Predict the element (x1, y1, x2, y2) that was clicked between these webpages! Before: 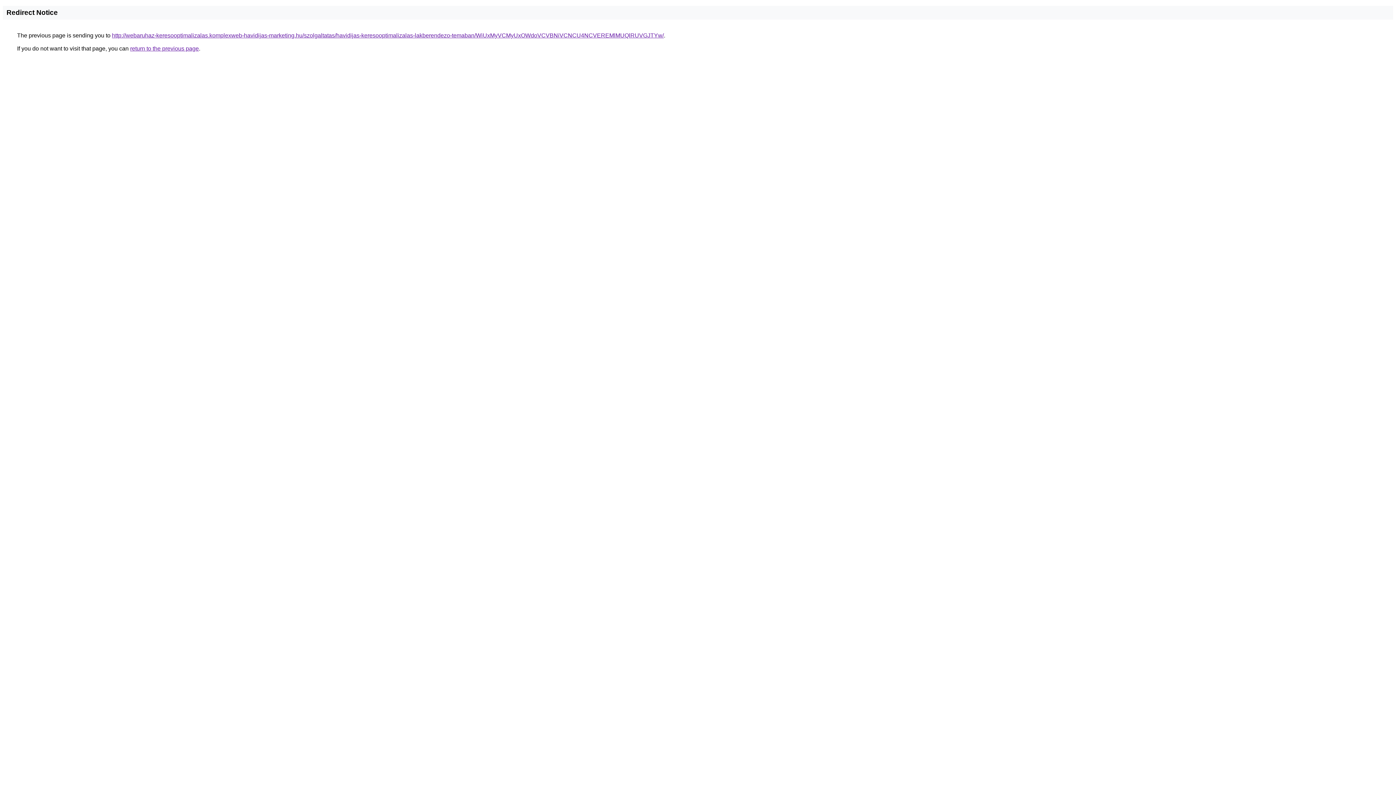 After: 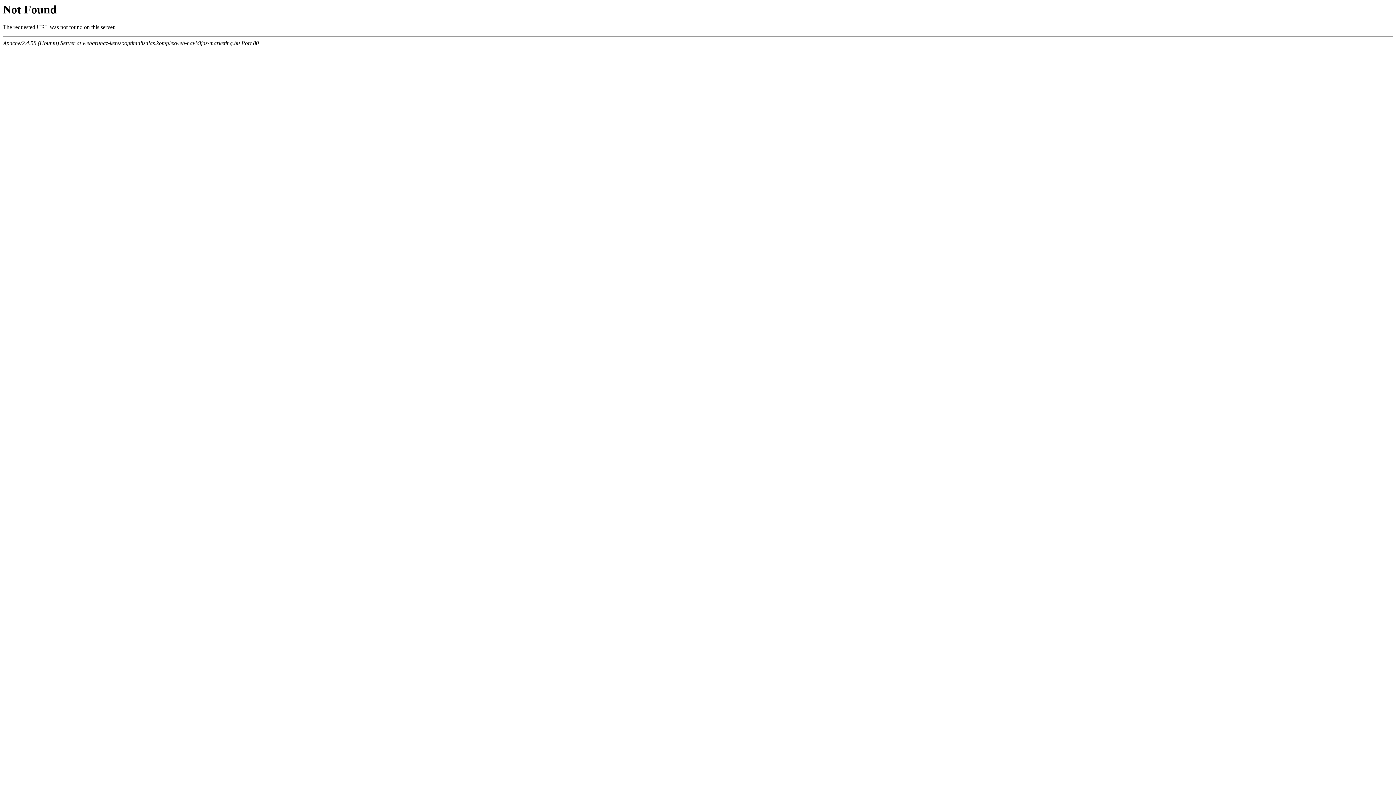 Action: label: http://webaruhaz-keresooptimalizalas.komplexweb-havidijas-marketing.hu/szolgaltatas/havidijas-keresooptimalizalas-lakberendezo-temaban/WiUxMyVCMyUxOWdoVCVBNiVCNCU4NCVEREMlMUQlRUVGJTYw/ bbox: (112, 32, 664, 38)